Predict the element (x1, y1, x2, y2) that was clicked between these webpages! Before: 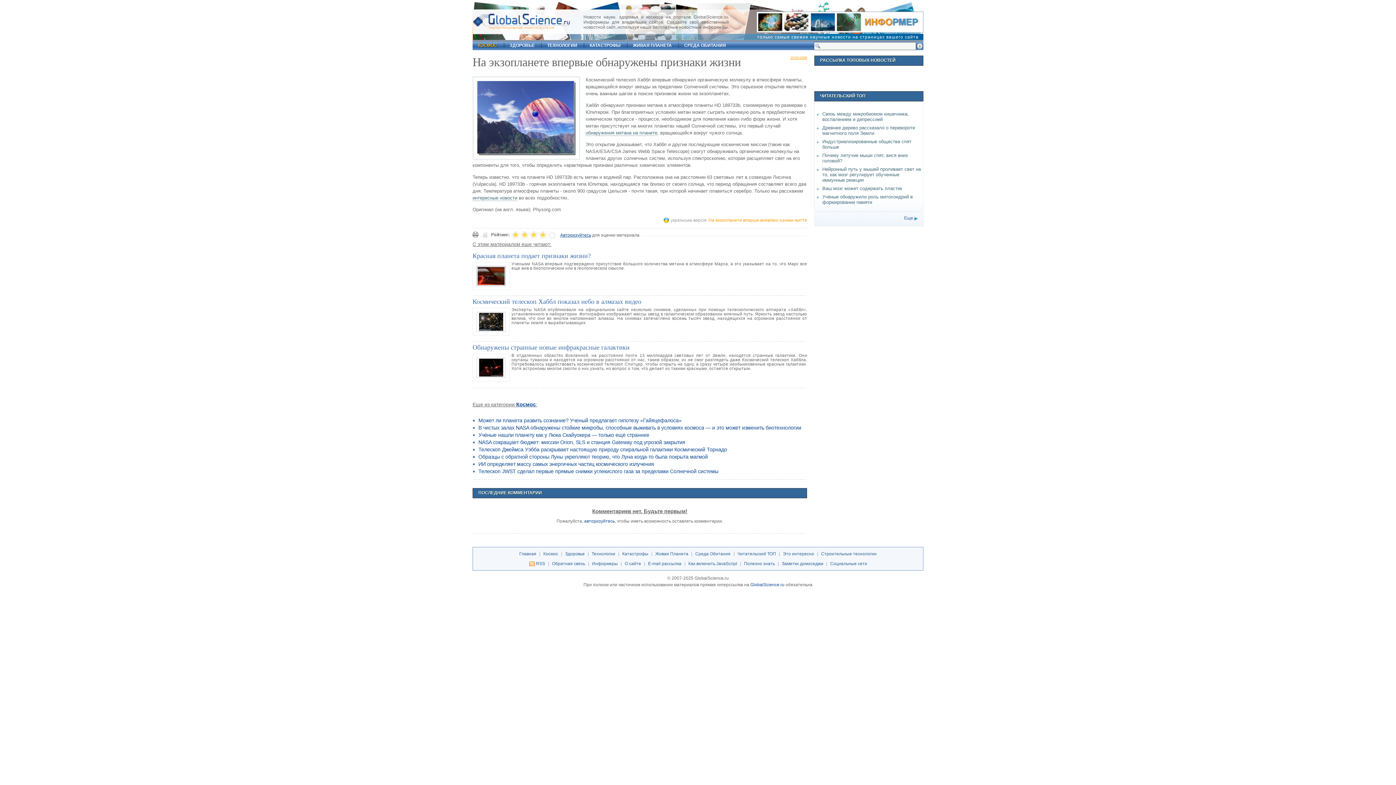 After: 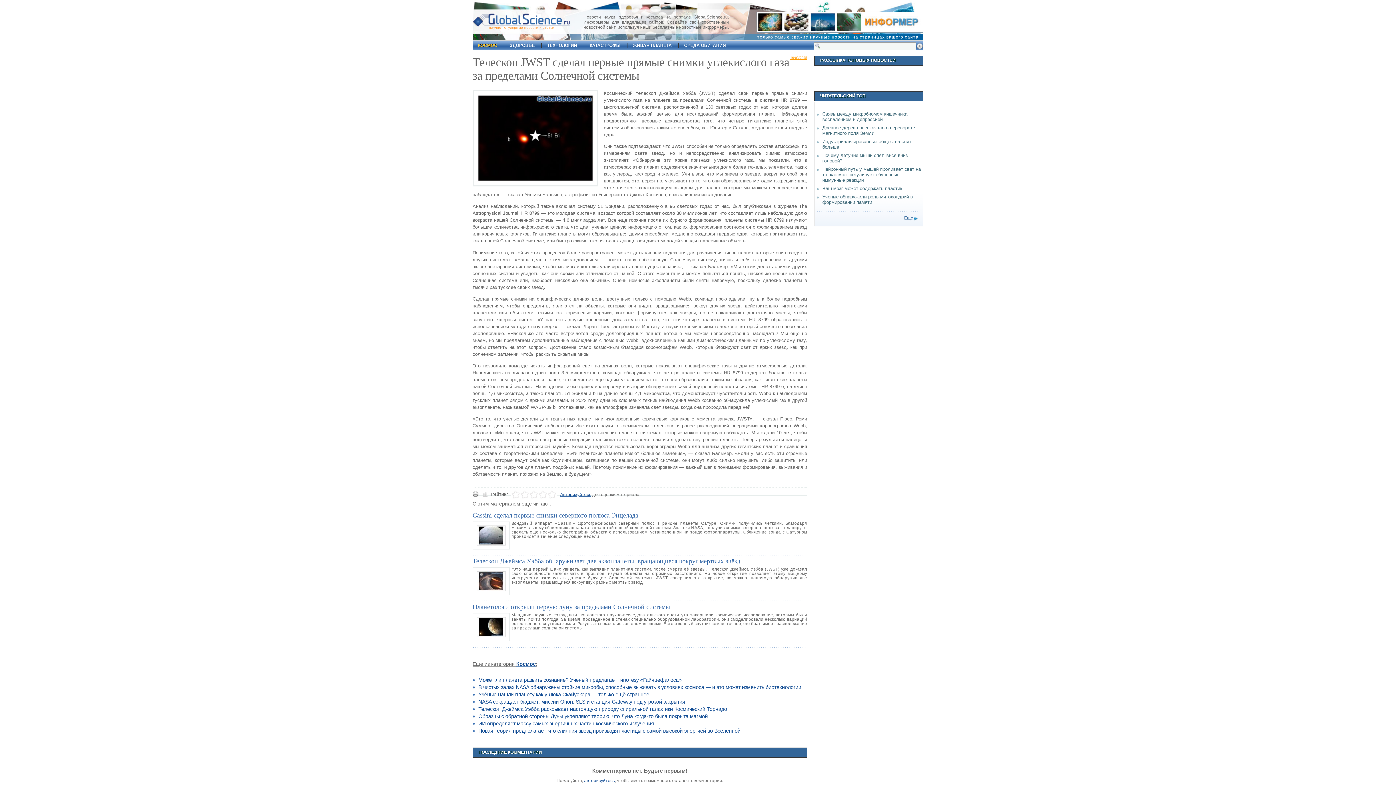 Action: label: Телескоп JWST сделал первые прямые снимки углекислого газа за пределами Солнечной системы bbox: (478, 468, 718, 474)